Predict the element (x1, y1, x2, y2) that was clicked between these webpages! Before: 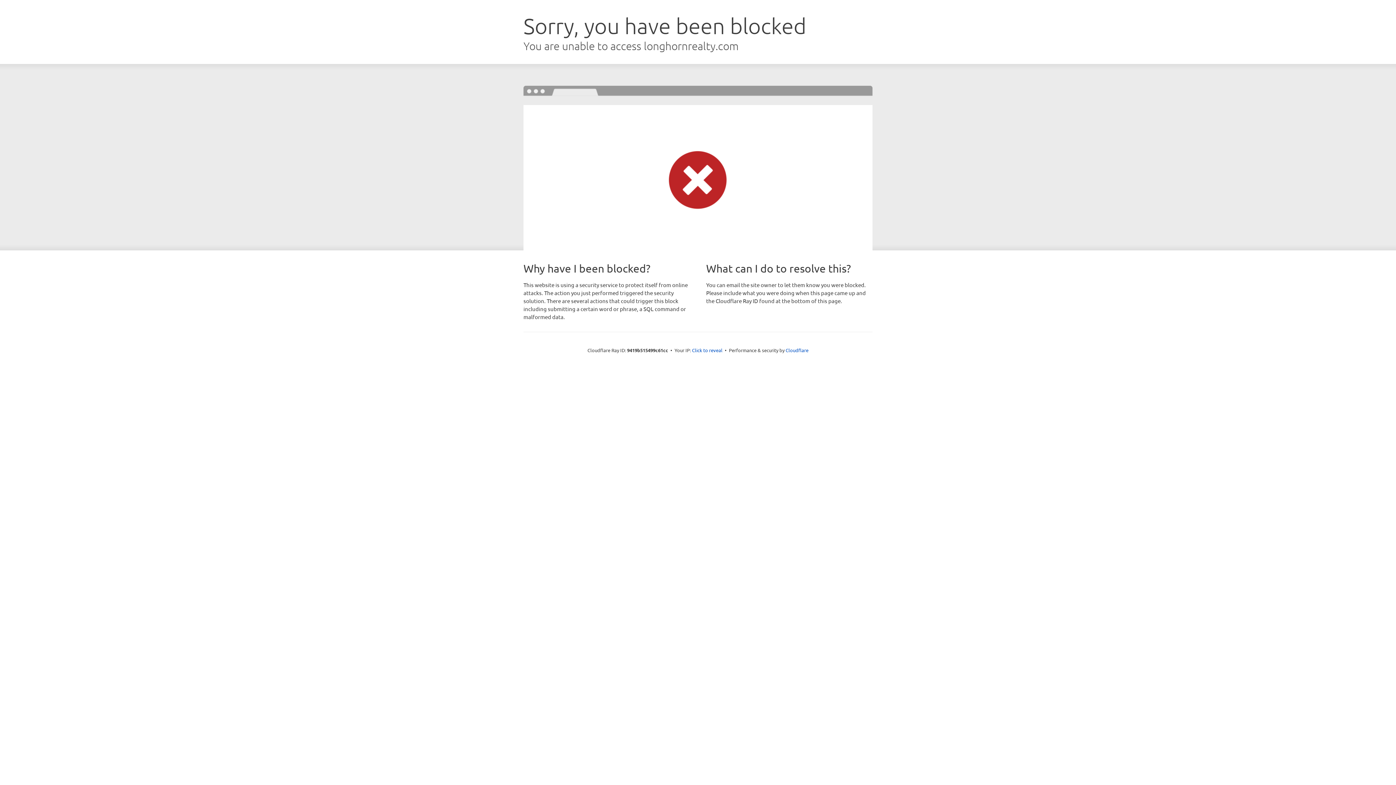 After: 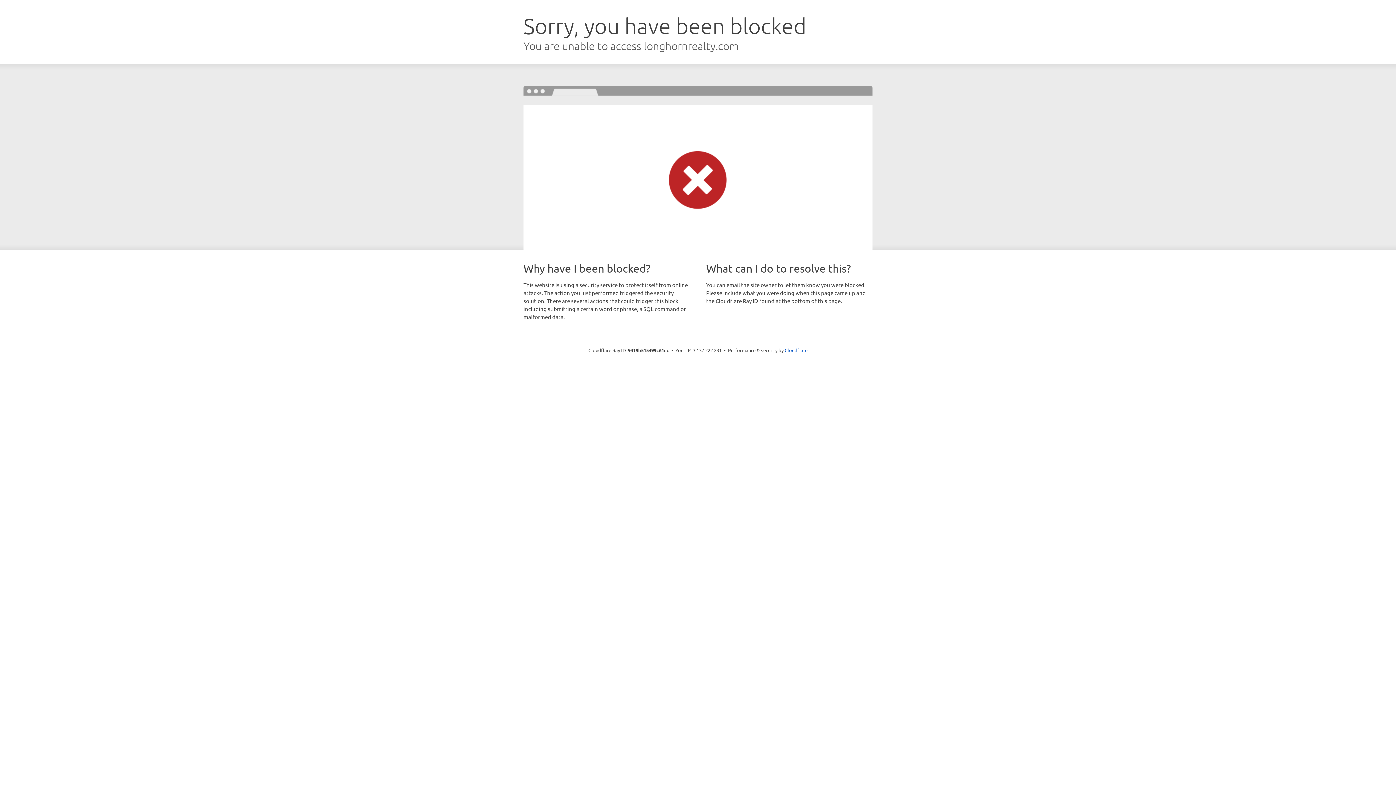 Action: label: Click to reveal bbox: (692, 346, 722, 353)